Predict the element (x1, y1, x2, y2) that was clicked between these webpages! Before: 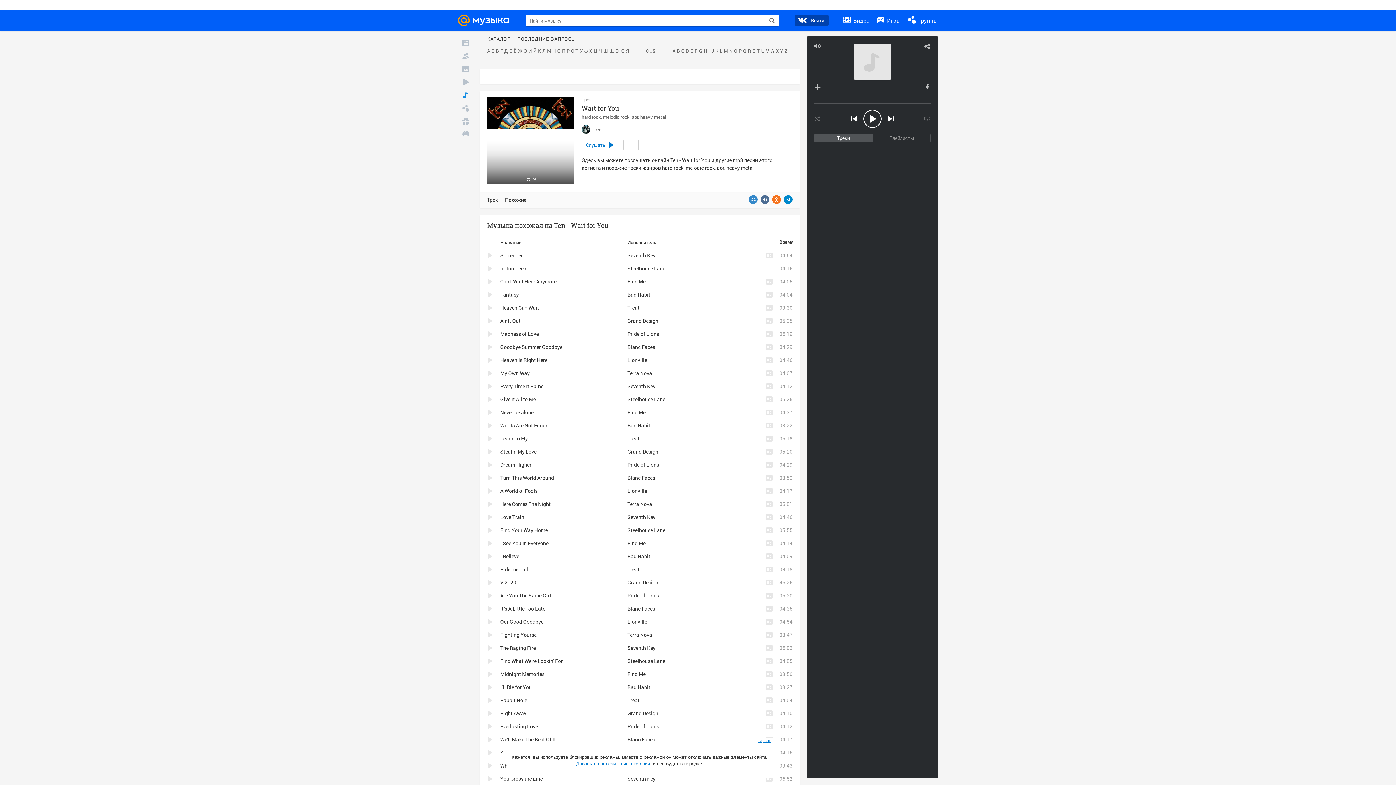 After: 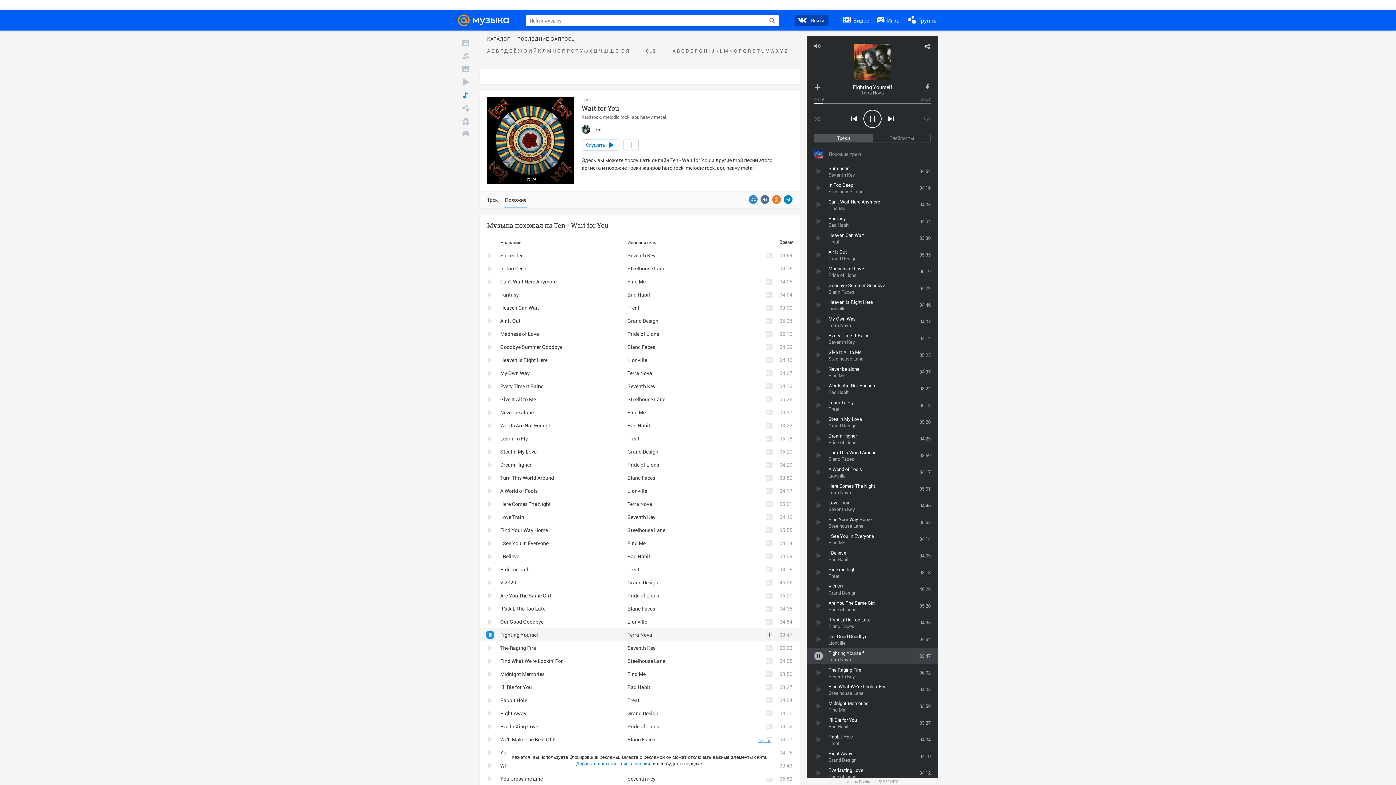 Action: label: Fighting Yourself bbox: (500, 631, 540, 638)